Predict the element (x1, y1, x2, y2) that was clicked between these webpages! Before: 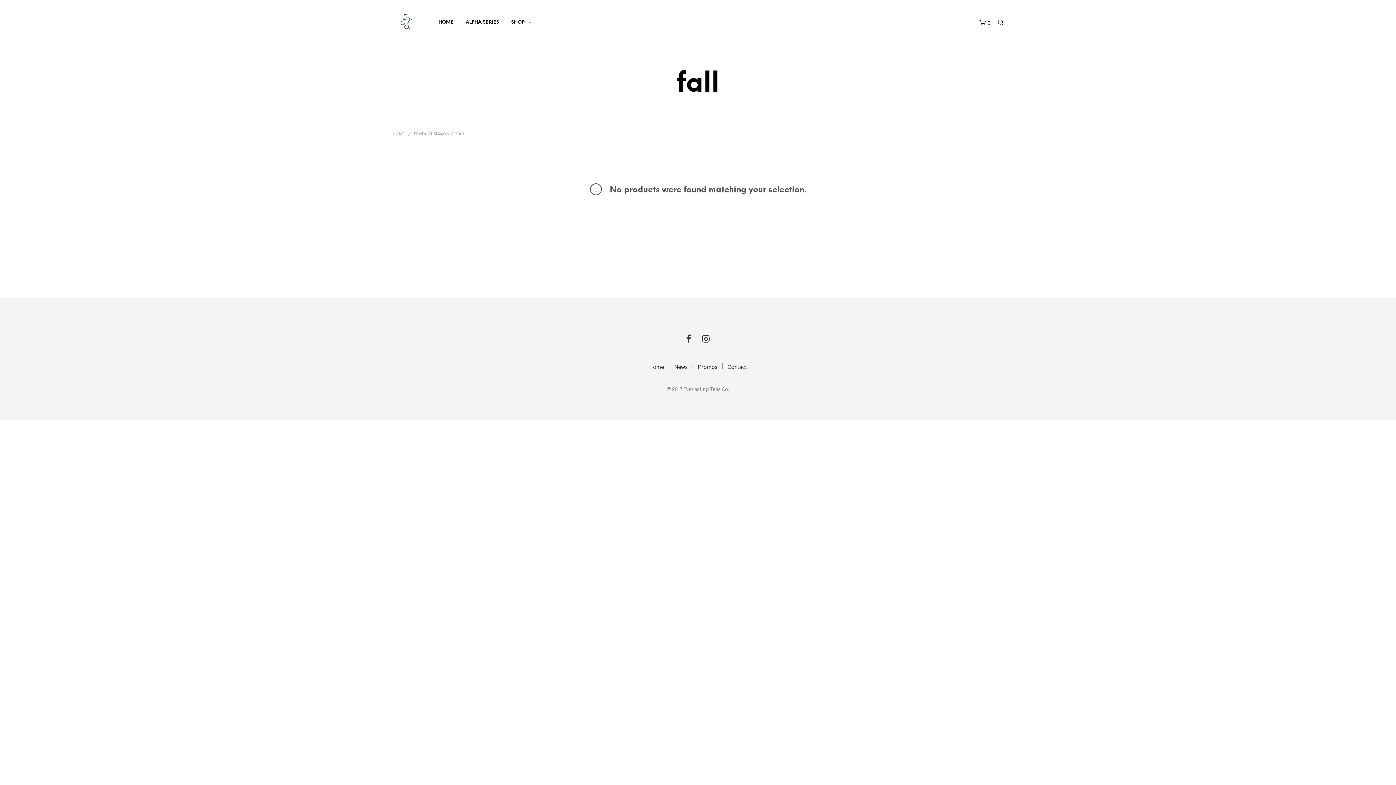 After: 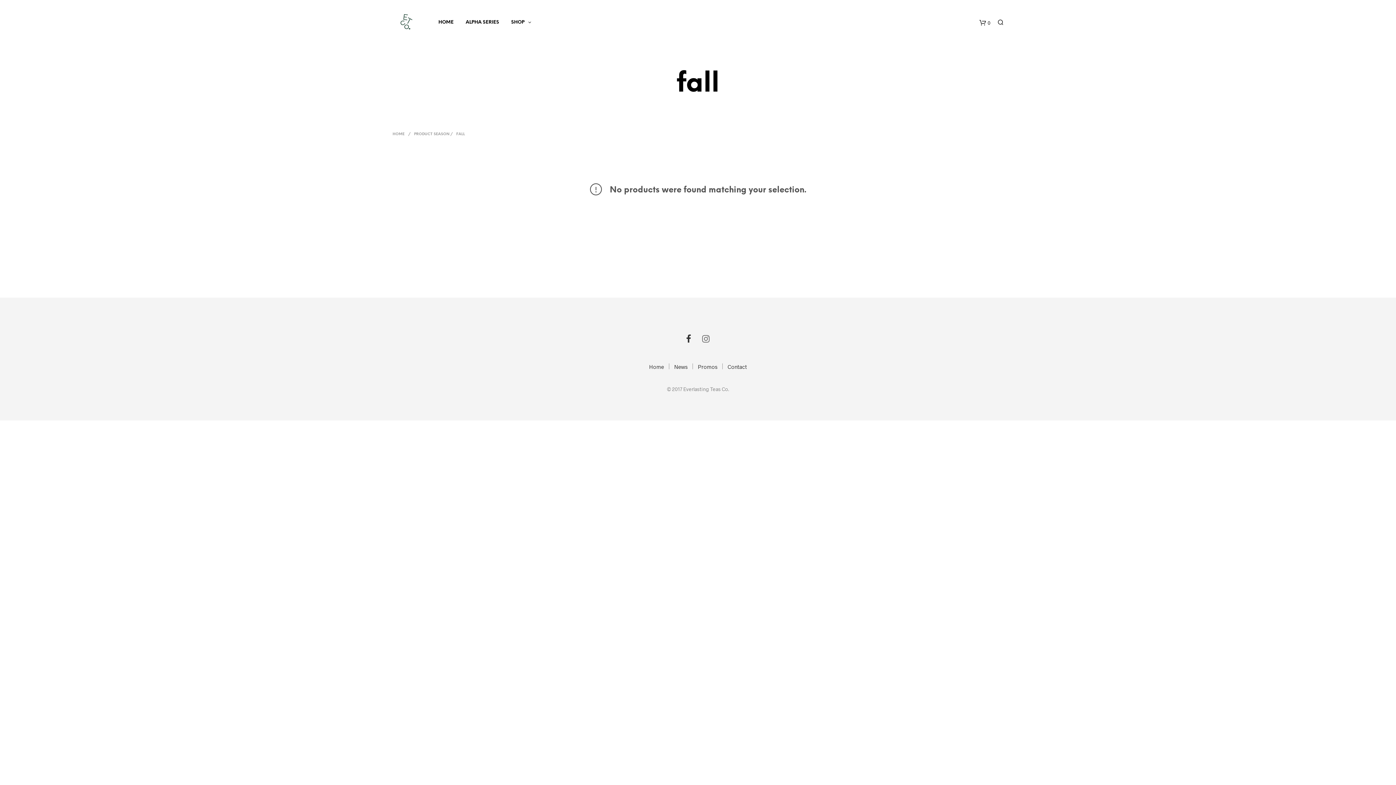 Action: bbox: (702, 333, 710, 344)